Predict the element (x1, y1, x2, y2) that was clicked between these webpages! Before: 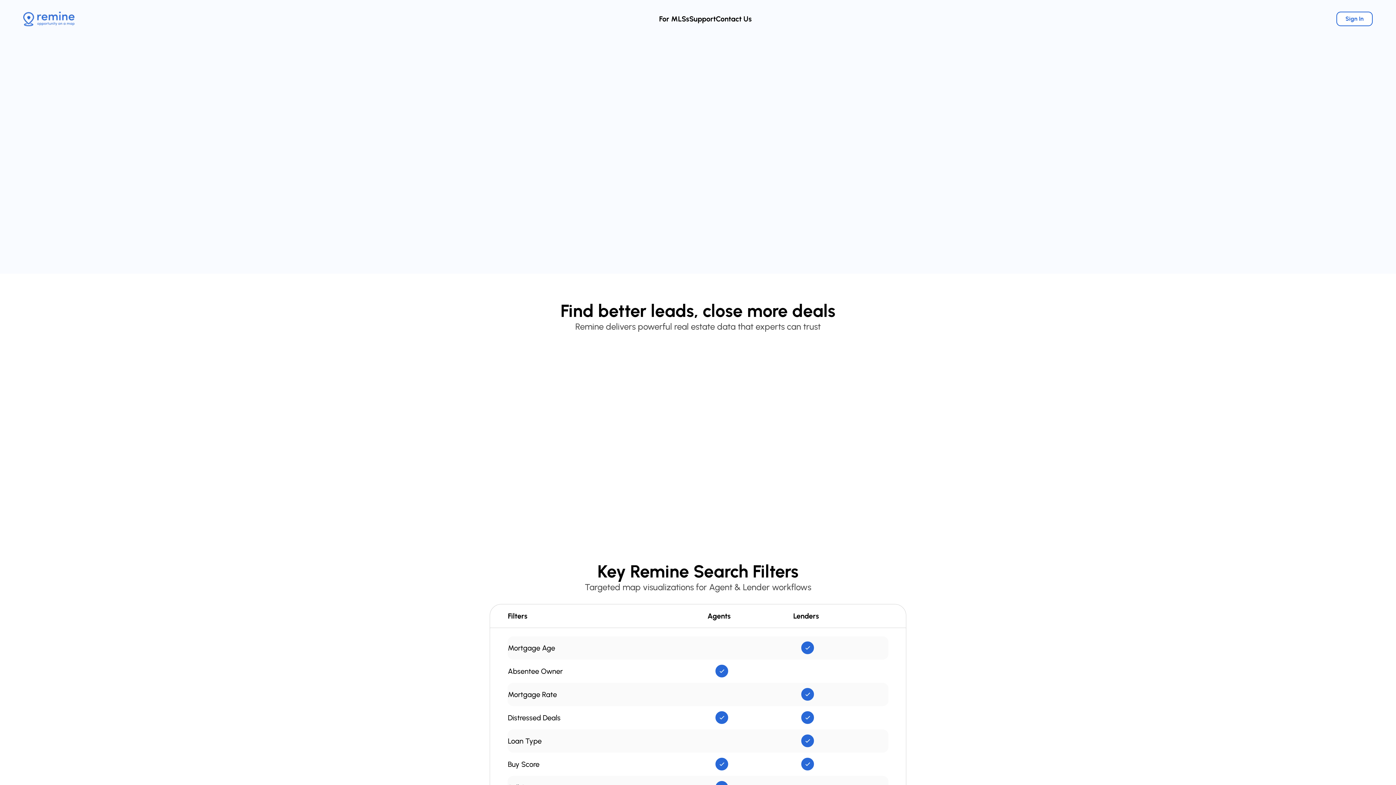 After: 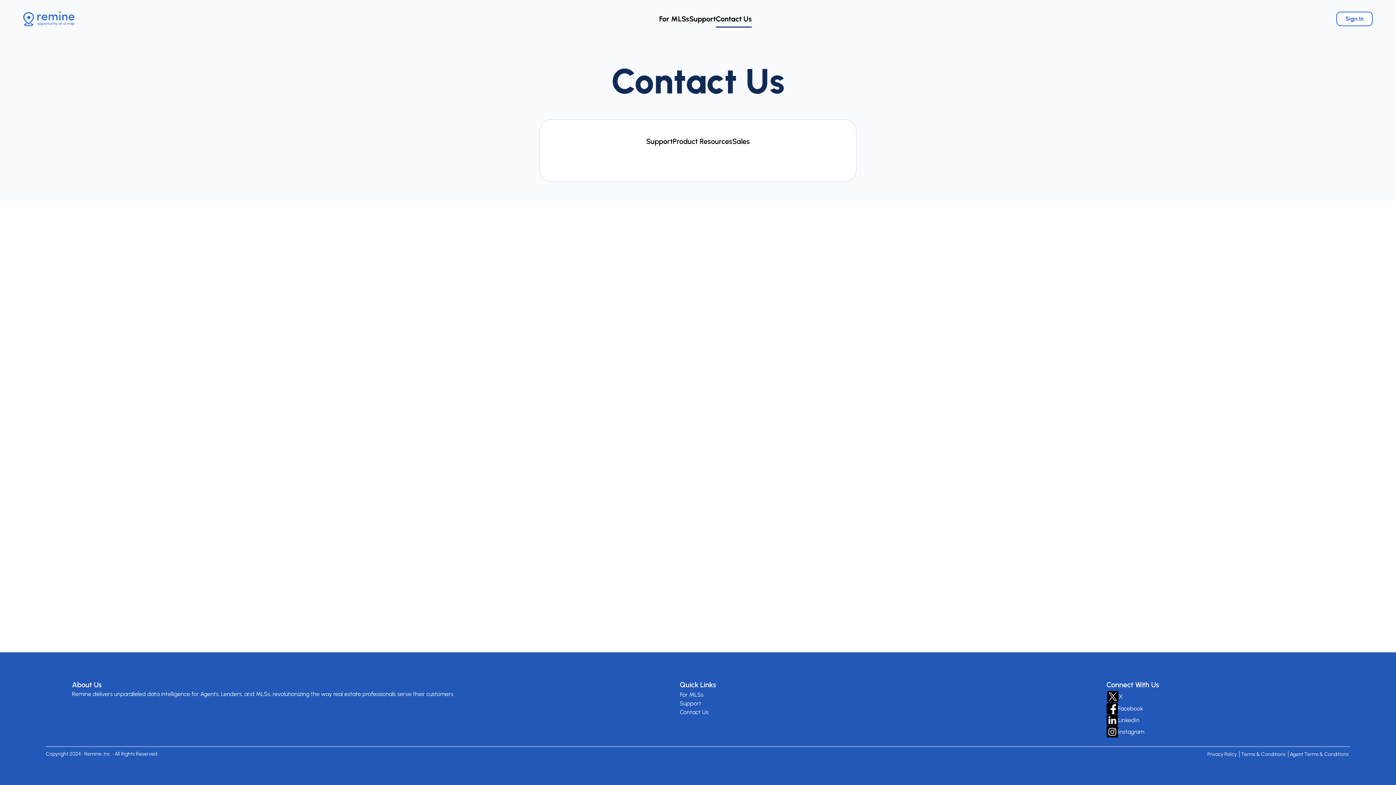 Action: bbox: (716, 14, 752, 23) label: Contact Us